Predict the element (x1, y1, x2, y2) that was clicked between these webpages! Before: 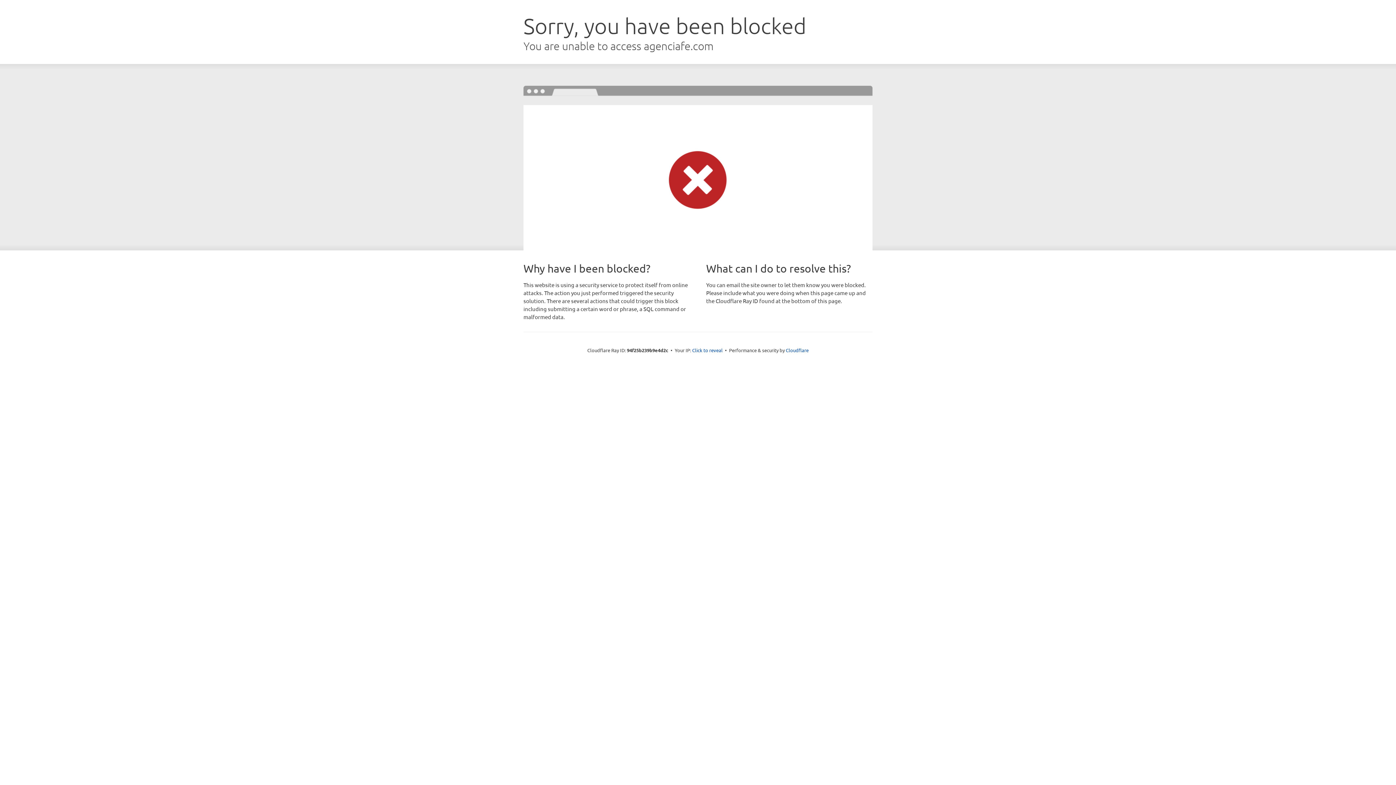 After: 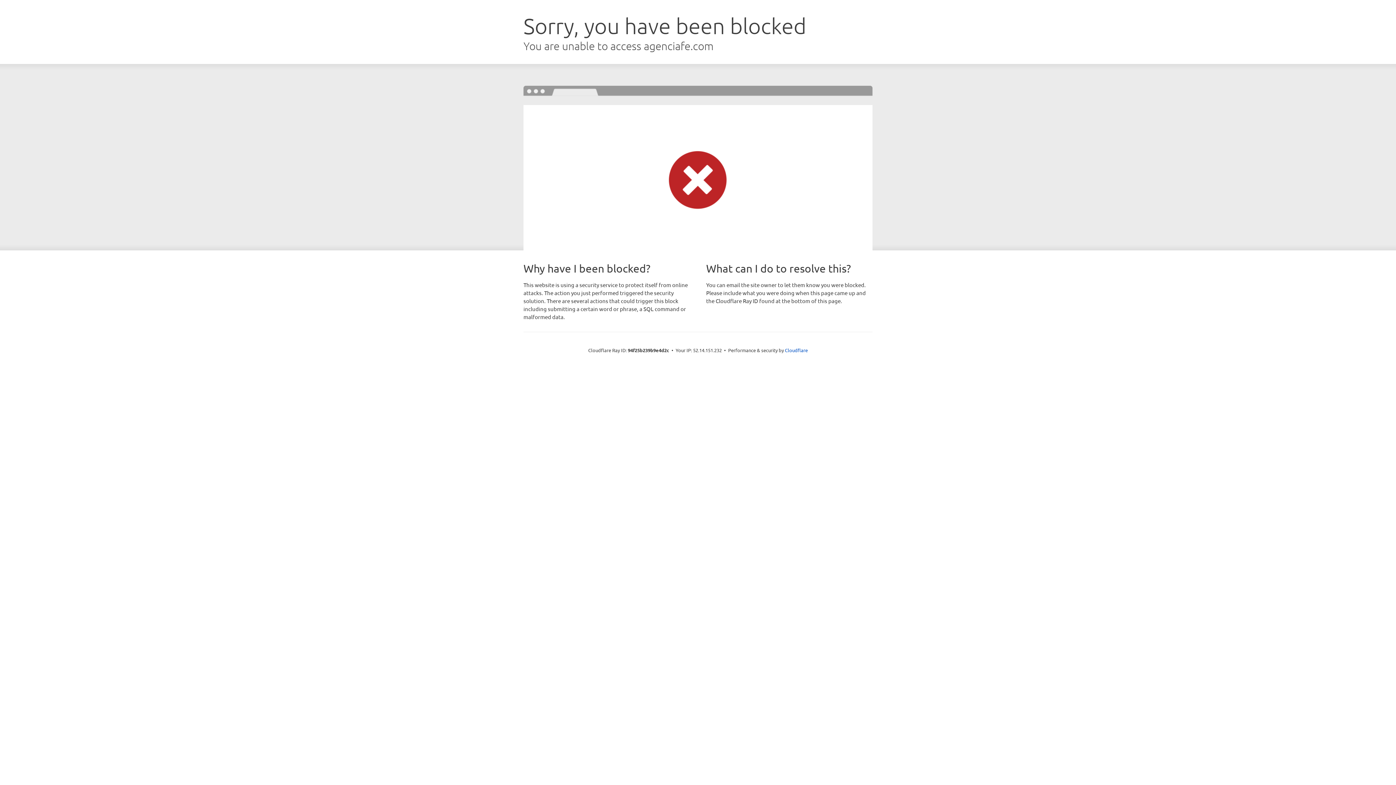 Action: bbox: (692, 346, 722, 353) label: Click to reveal